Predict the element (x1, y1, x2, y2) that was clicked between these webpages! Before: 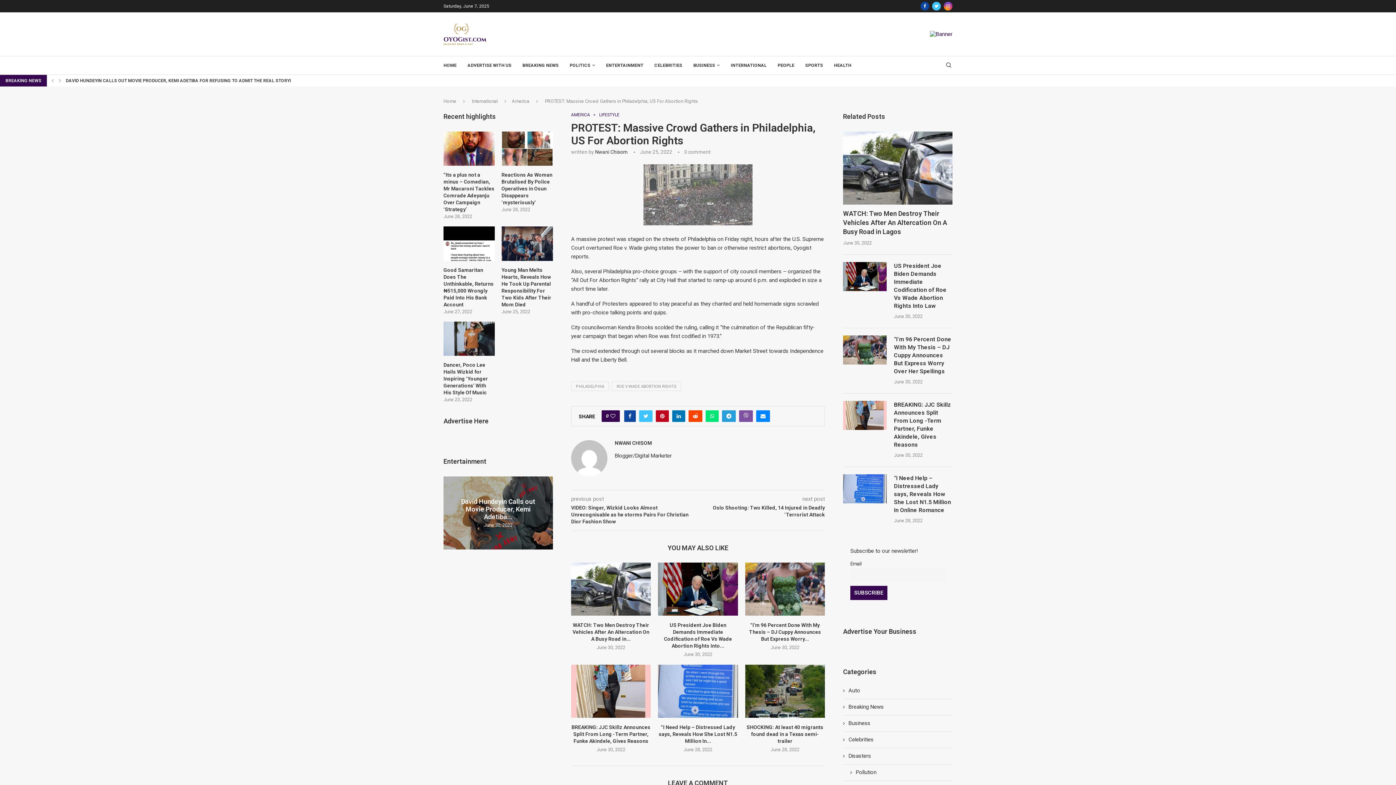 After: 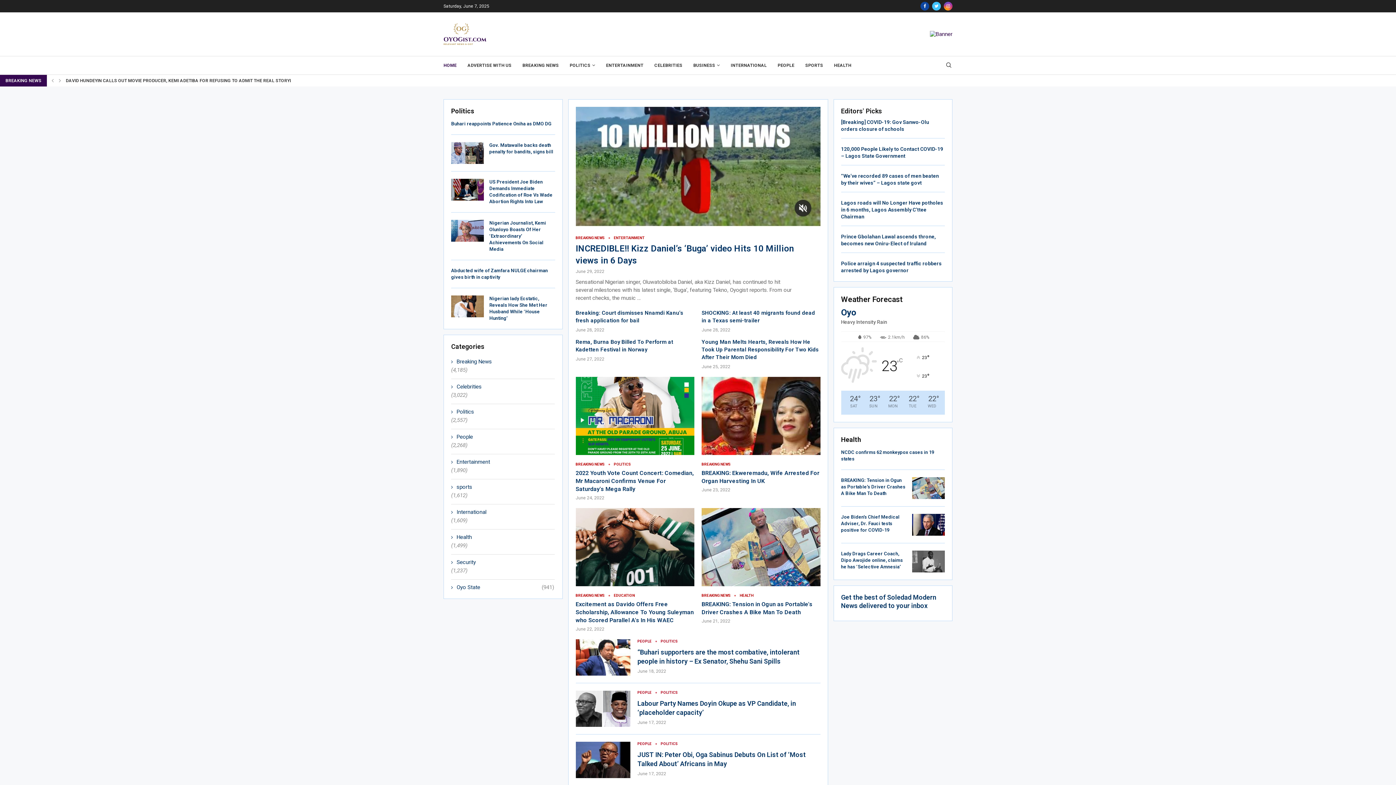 Action: label: Home bbox: (443, 98, 456, 103)